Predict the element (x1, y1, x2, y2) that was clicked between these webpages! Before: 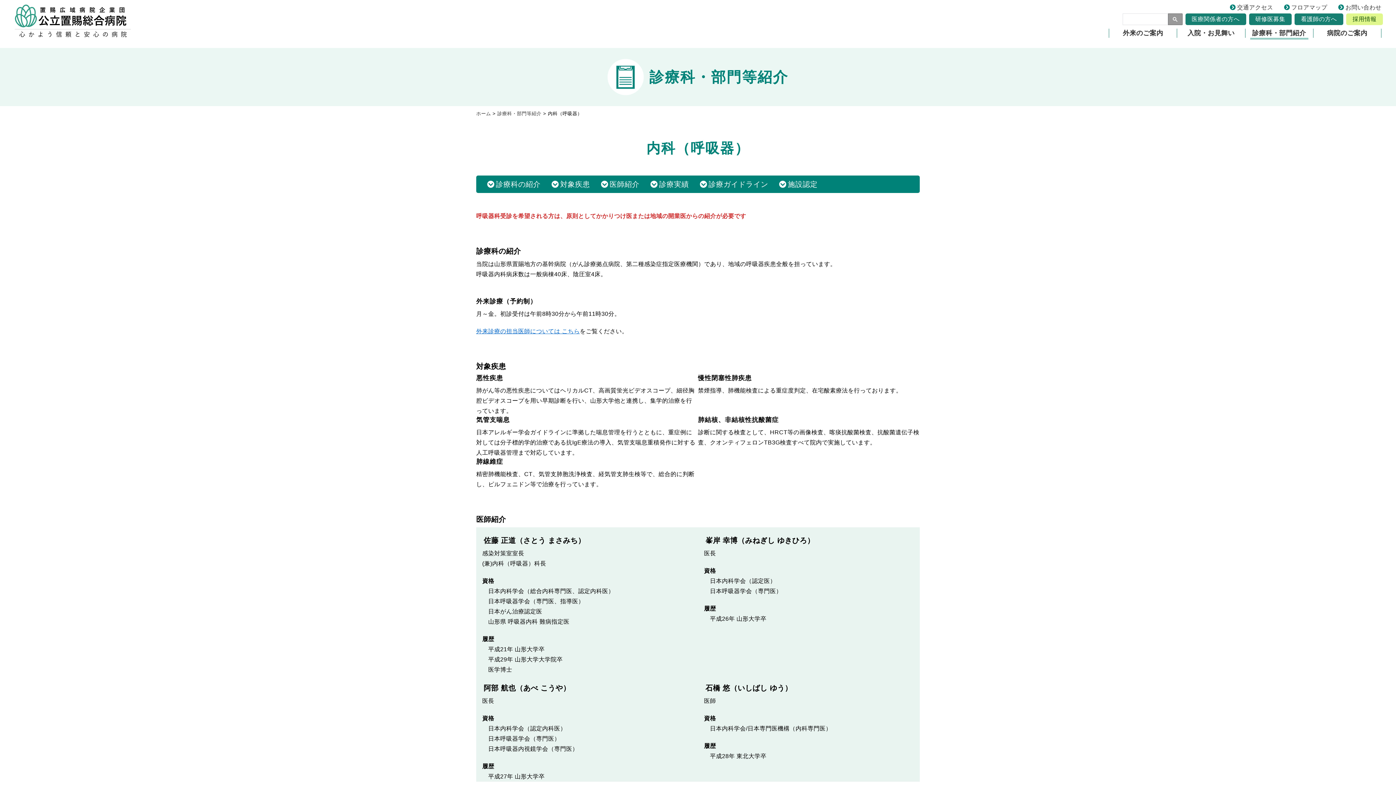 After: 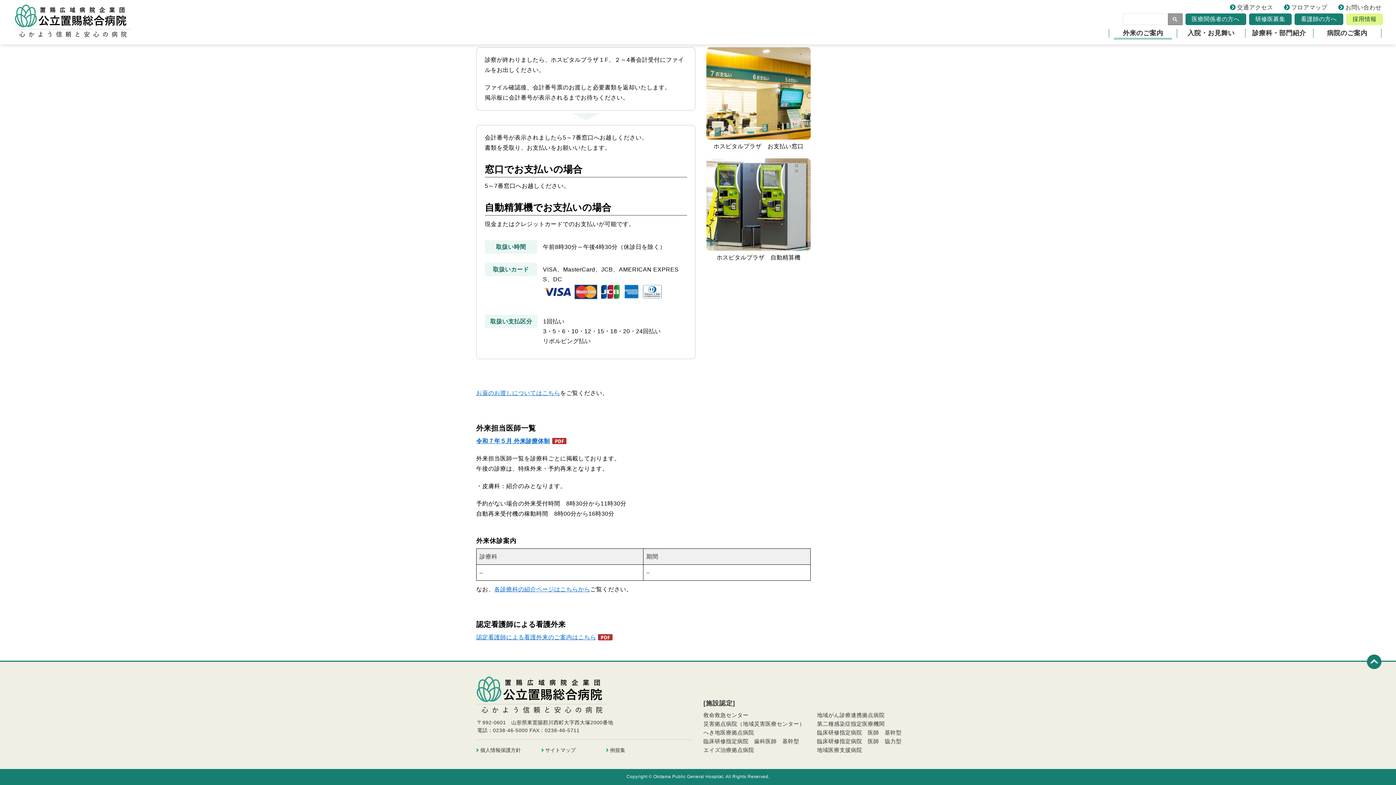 Action: label: 外来診療の担当医師については こちら bbox: (476, 328, 580, 334)